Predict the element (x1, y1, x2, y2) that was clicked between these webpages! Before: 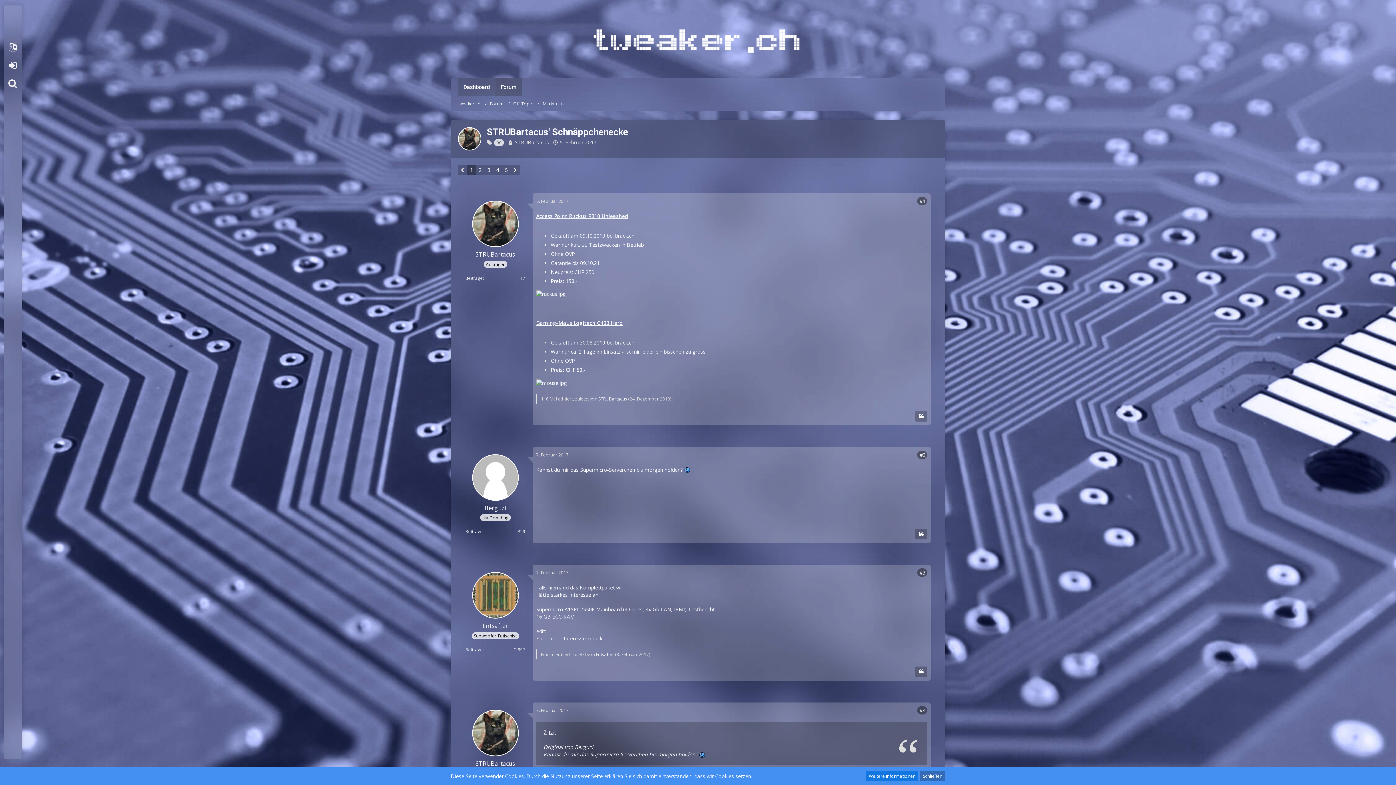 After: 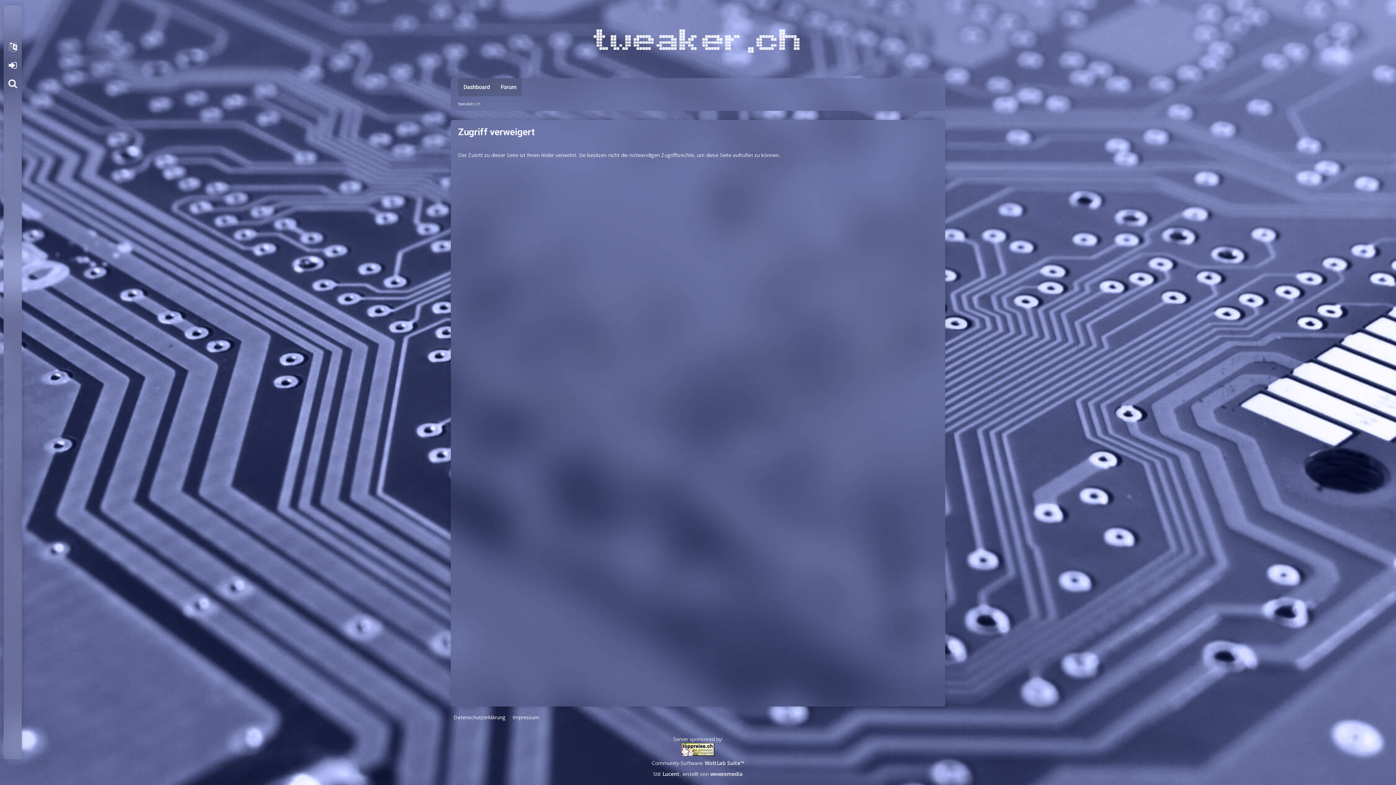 Action: label: STRUBartacus bbox: (475, 760, 515, 767)